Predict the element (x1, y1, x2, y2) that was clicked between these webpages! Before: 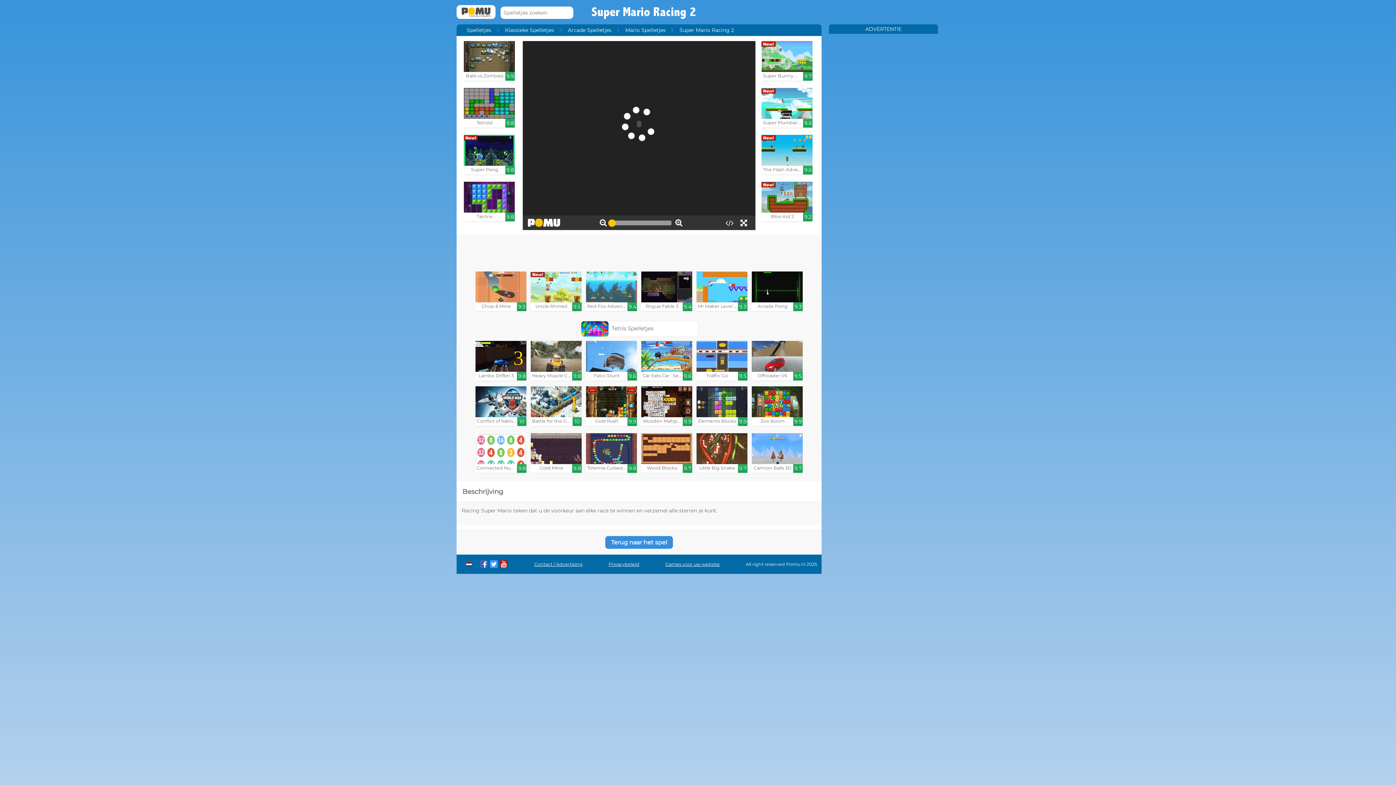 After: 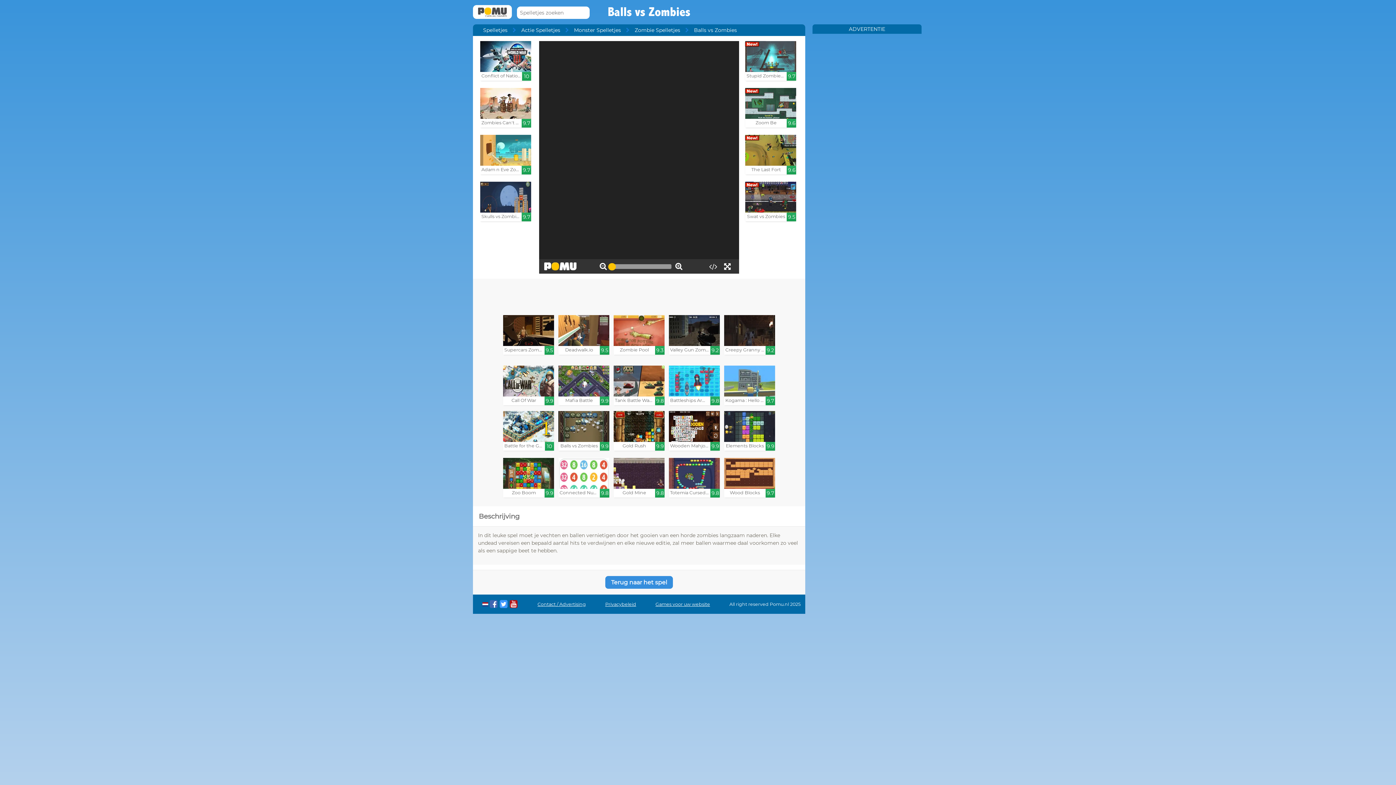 Action: bbox: (464, 41, 514, 80) label: Balls vs Zombies

9.9